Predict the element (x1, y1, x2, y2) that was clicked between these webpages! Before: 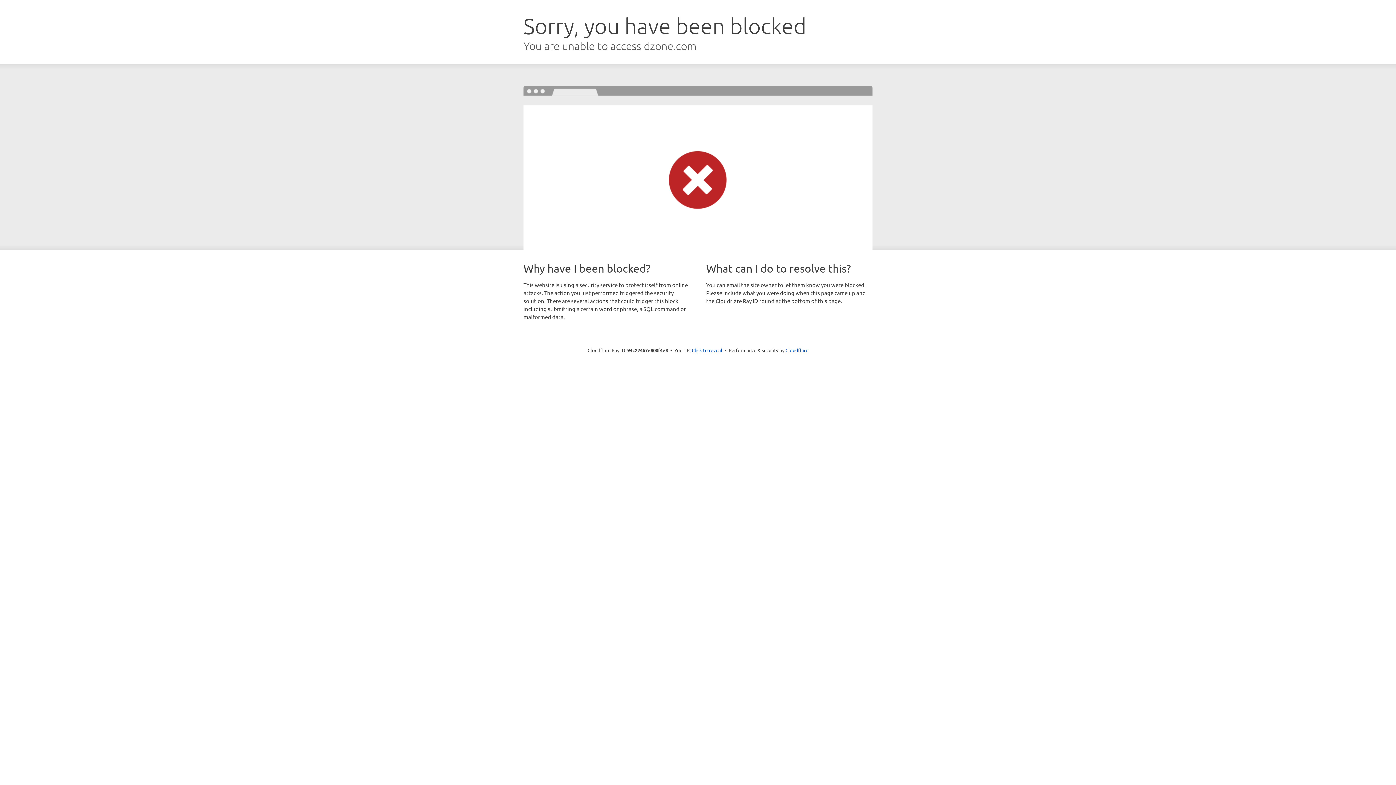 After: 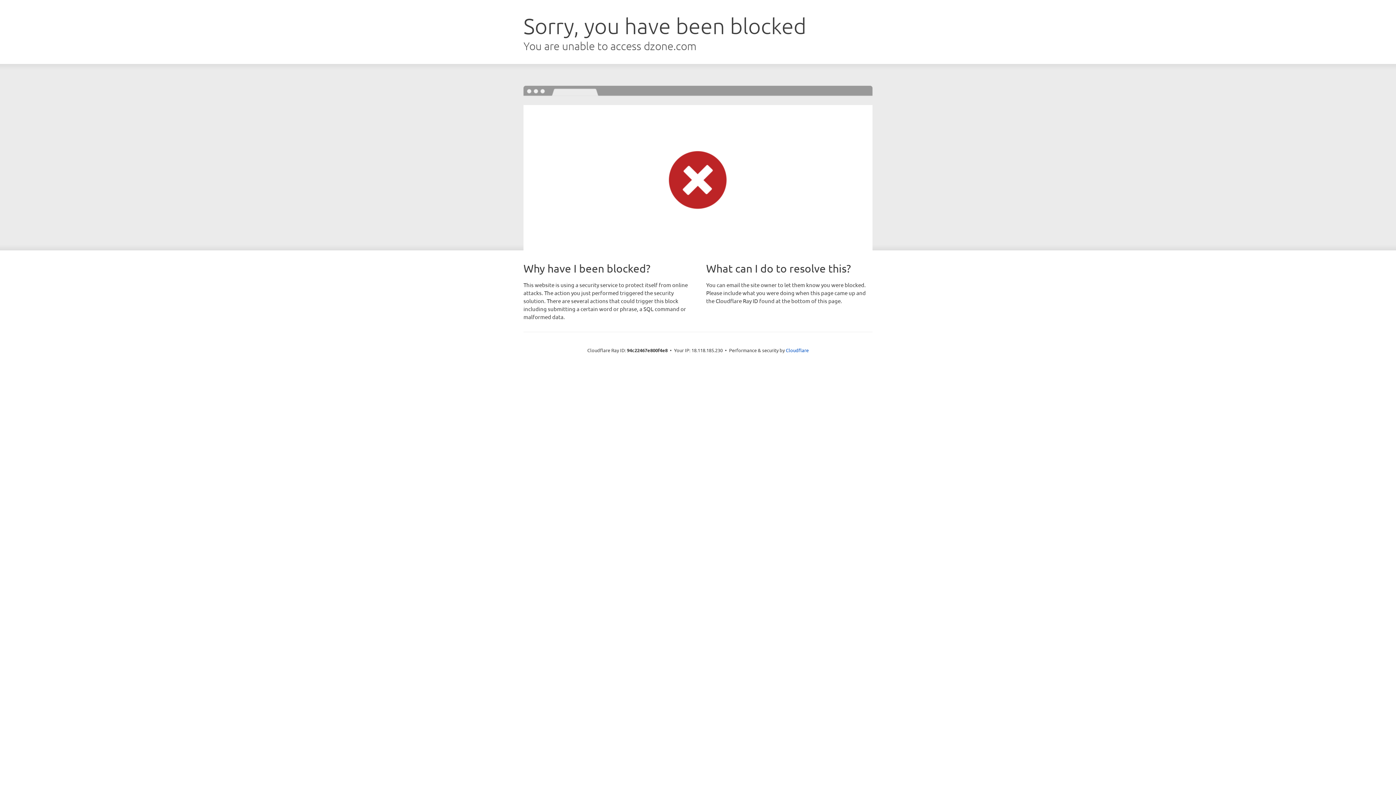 Action: bbox: (692, 346, 722, 353) label: Click to reveal